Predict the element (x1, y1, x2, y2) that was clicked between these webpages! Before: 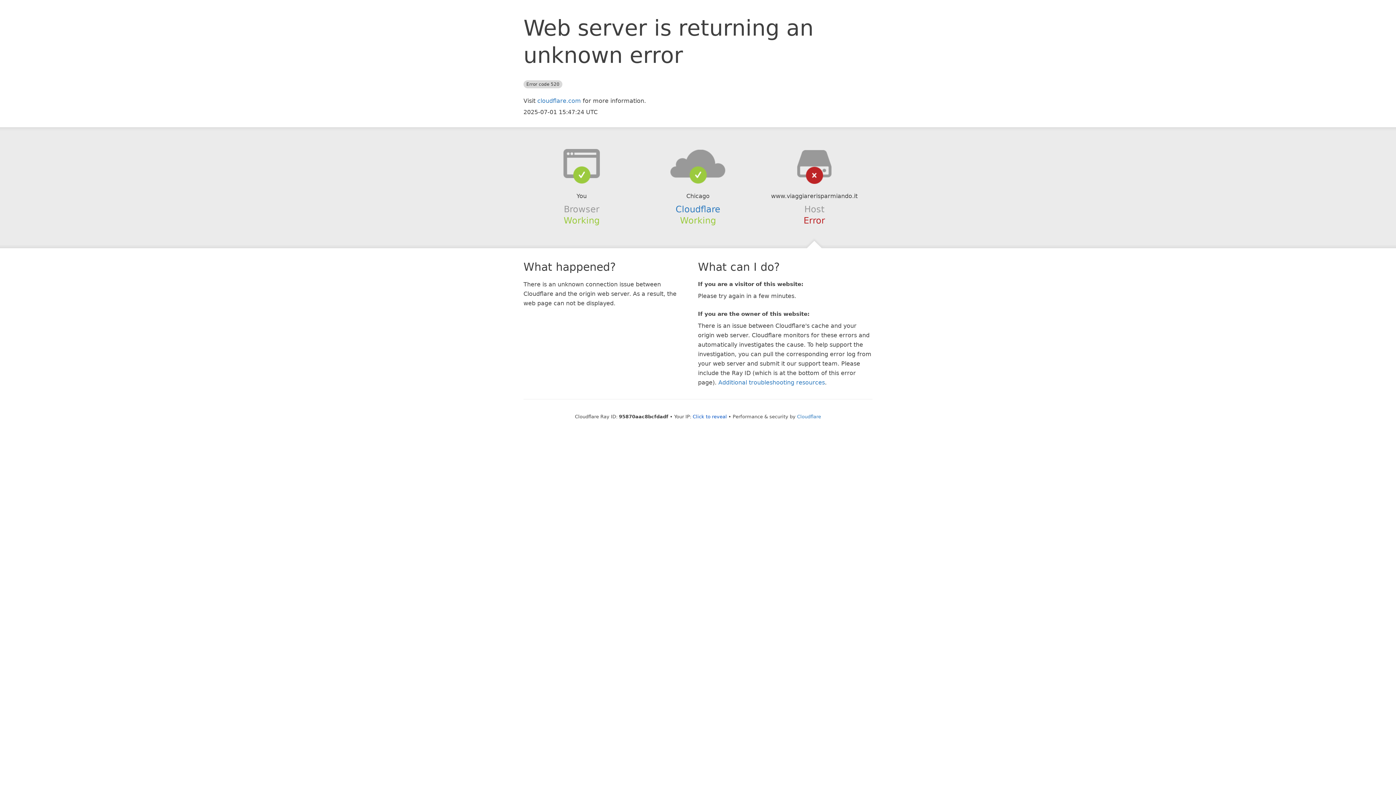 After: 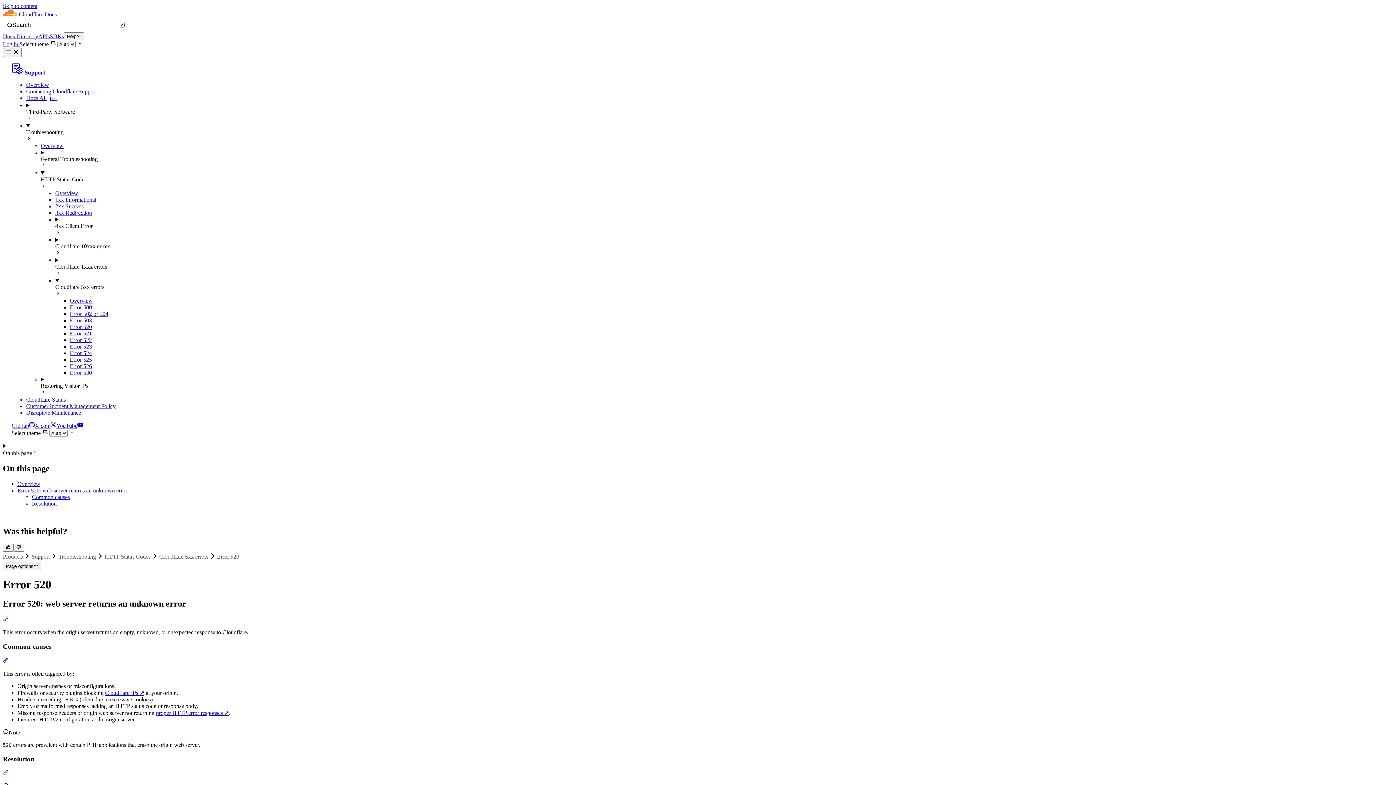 Action: label: Additional troubleshooting resources bbox: (718, 379, 825, 386)